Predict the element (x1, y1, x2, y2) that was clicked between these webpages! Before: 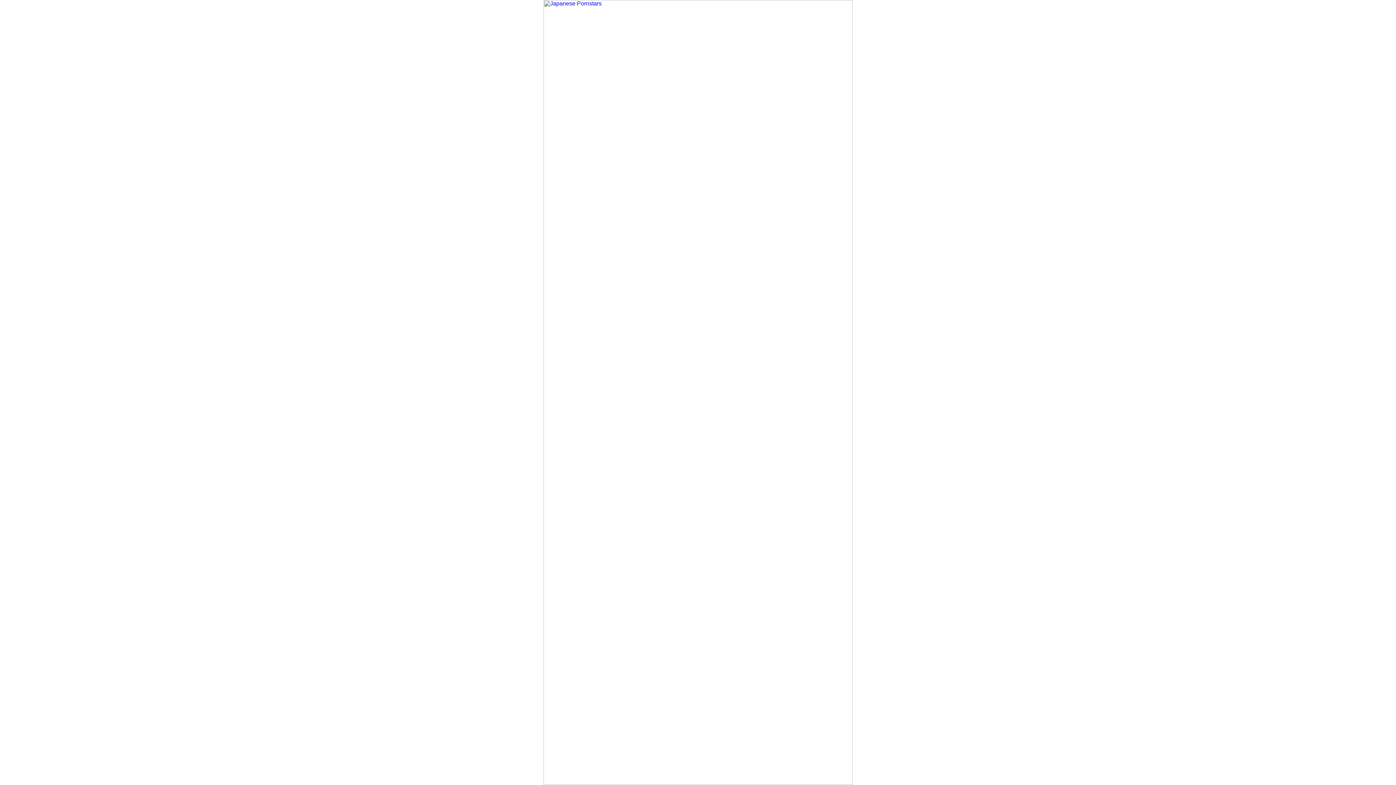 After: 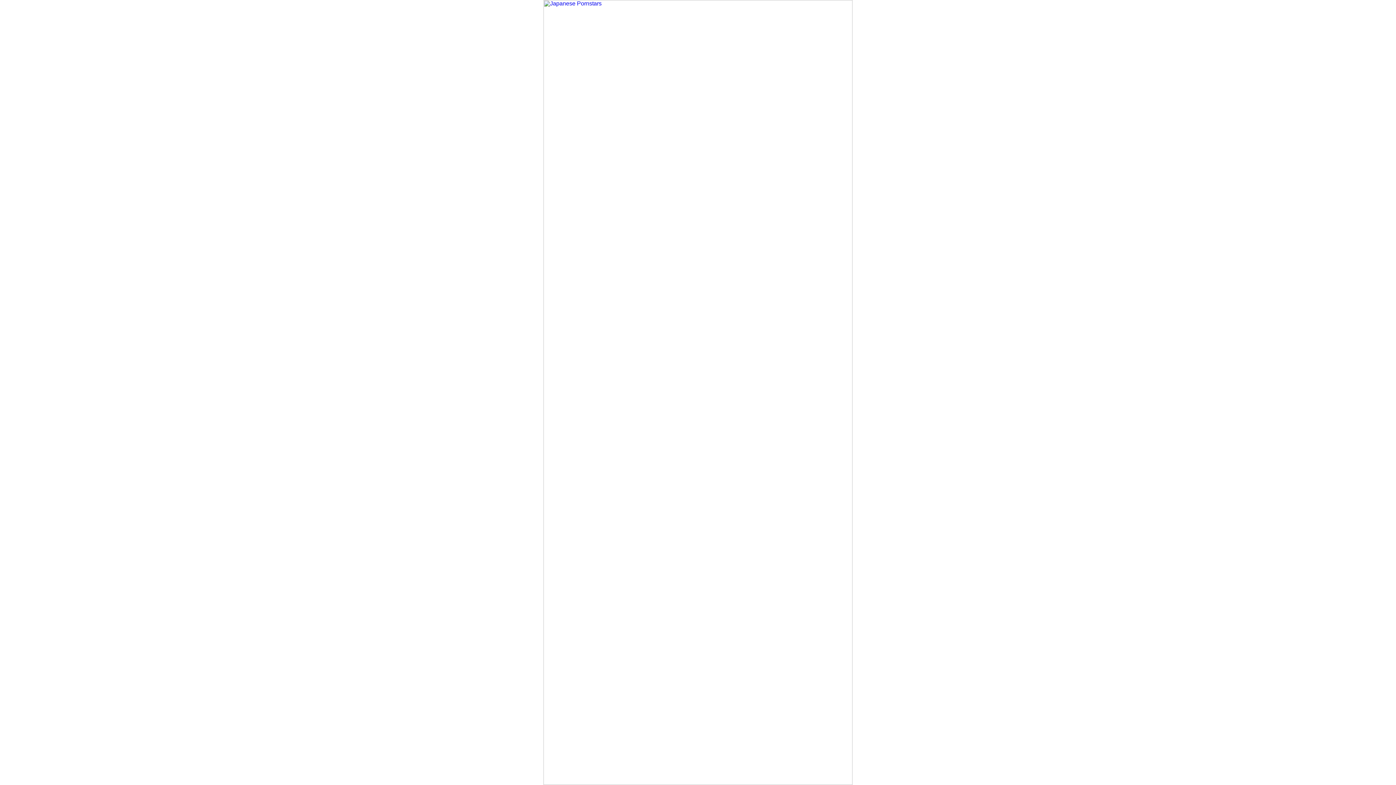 Action: bbox: (543, 780, 852, 786)